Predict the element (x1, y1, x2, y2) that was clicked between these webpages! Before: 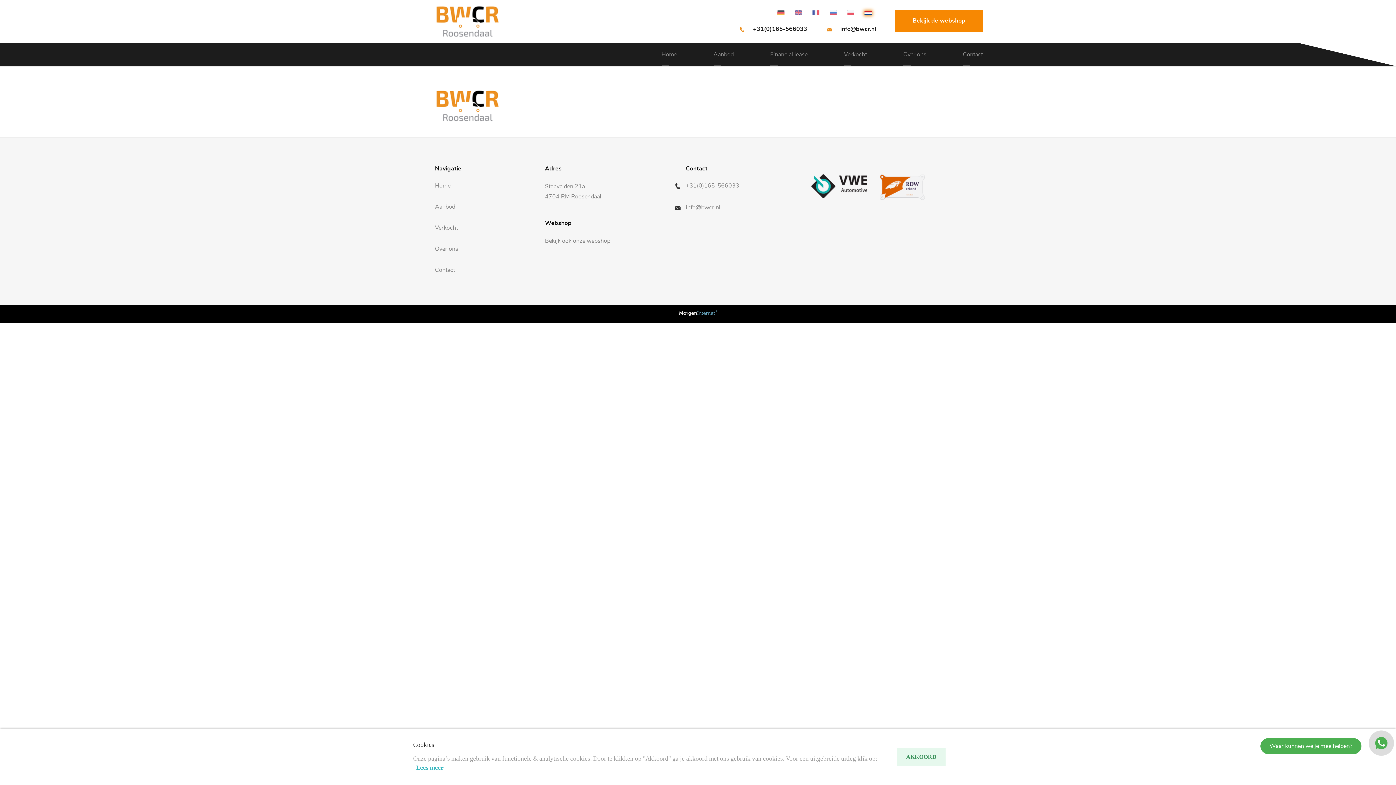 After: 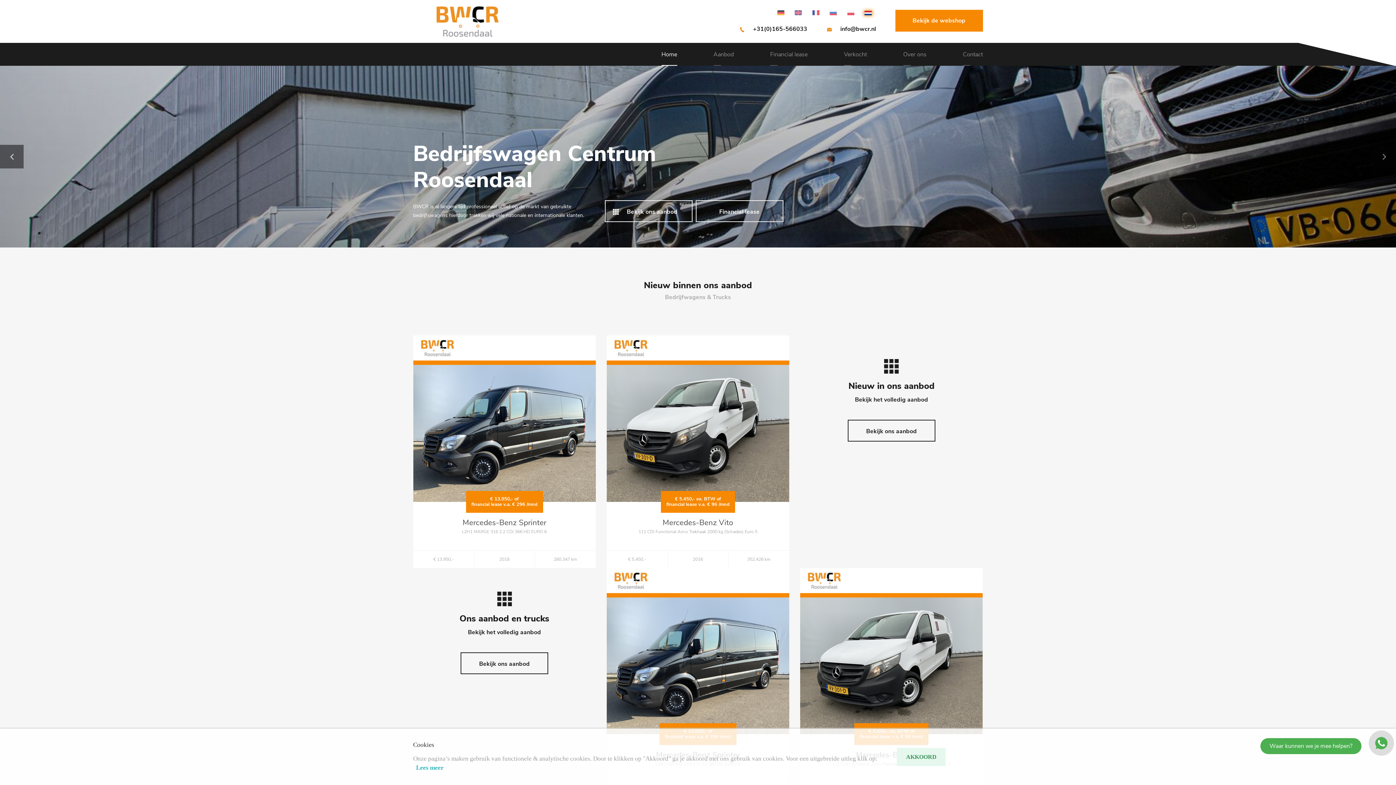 Action: bbox: (413, 102, 499, 108)